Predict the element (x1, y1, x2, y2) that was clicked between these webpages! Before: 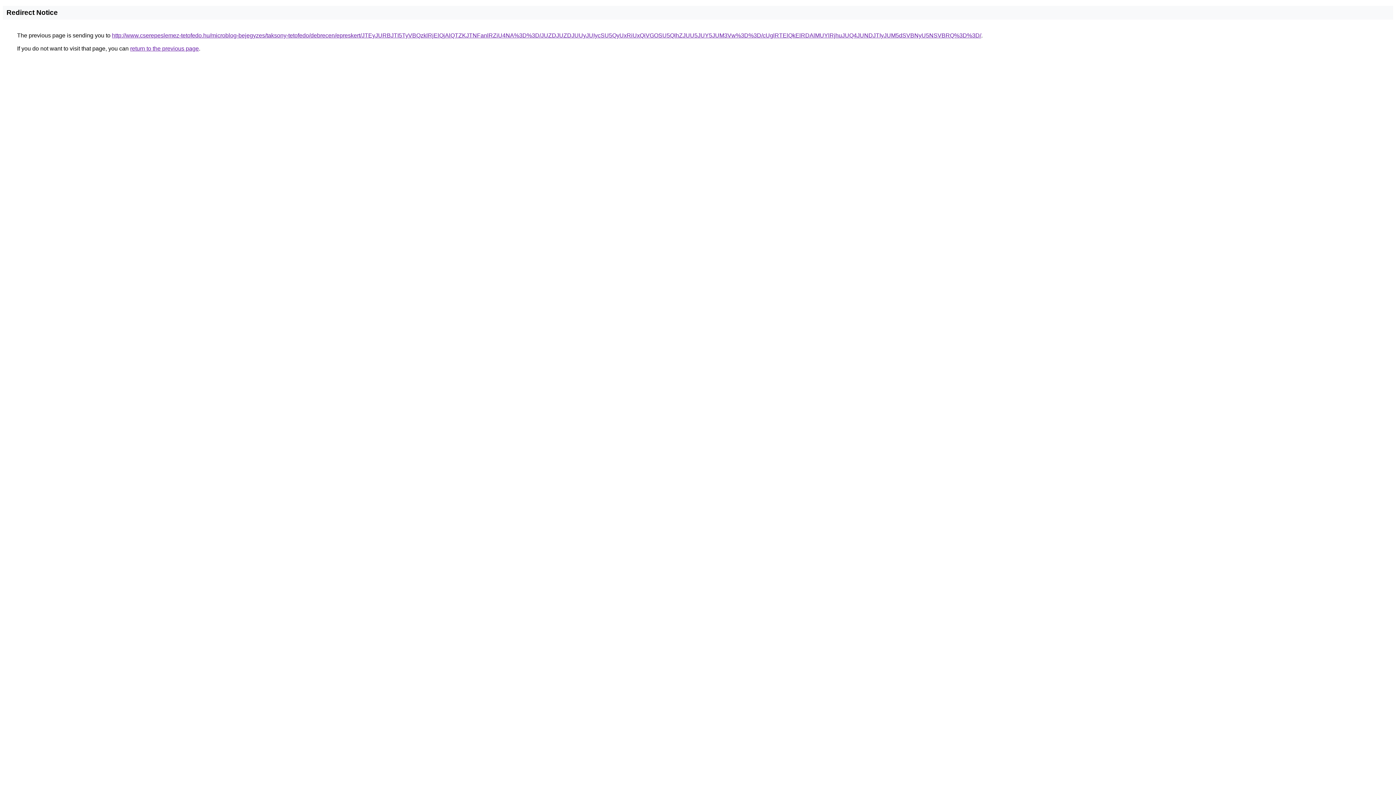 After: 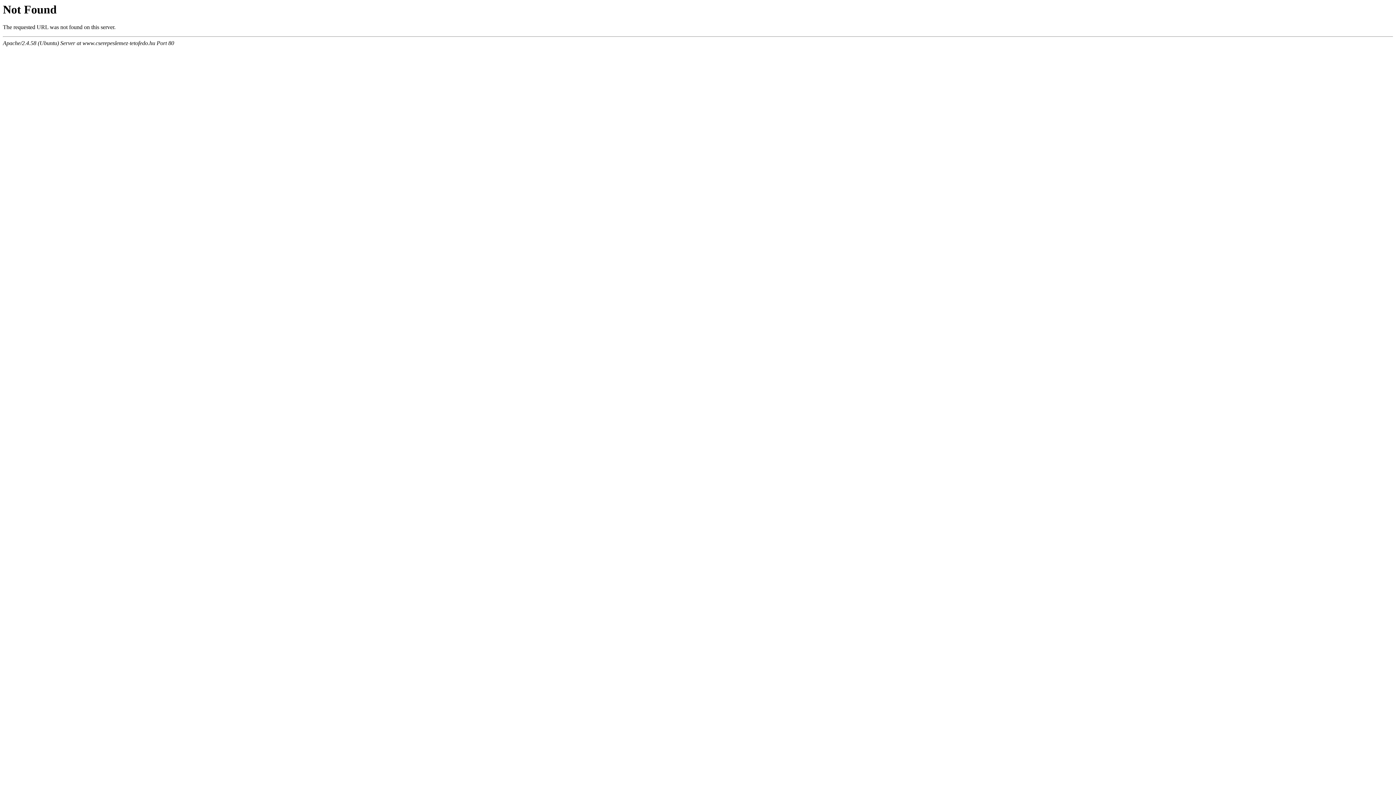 Action: bbox: (112, 32, 981, 38) label: http://www.cserepeslemez-tetofedo.hu/microblog-bejegyzes/taksony-tetofedo/debrecen/epreskert/JTEyJURBJTI5TyVBQzklRjElQjAlQTZKJTNFanlRZiU4NA%3D%3D/JUZDJUZDJUUyJUIycSU5QyUxRiUxQiVGOSU5QlhZJUU5JUY5JUM3Vw%3D%3D/cUglRTElQkElRDAlMUYlRjhuJUQ4JUNDJTIyJUM5dSVBNyU5NSVBRQ%3D%3D/